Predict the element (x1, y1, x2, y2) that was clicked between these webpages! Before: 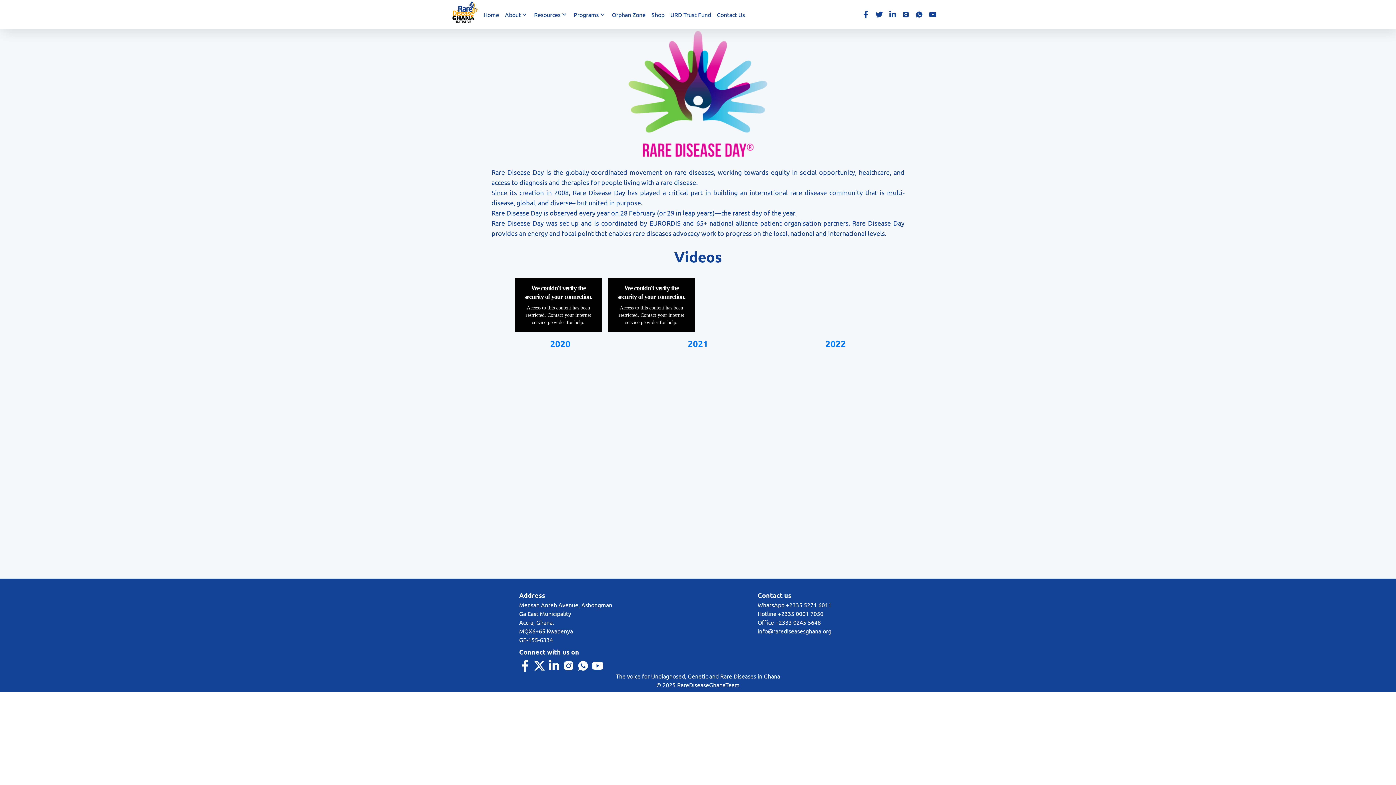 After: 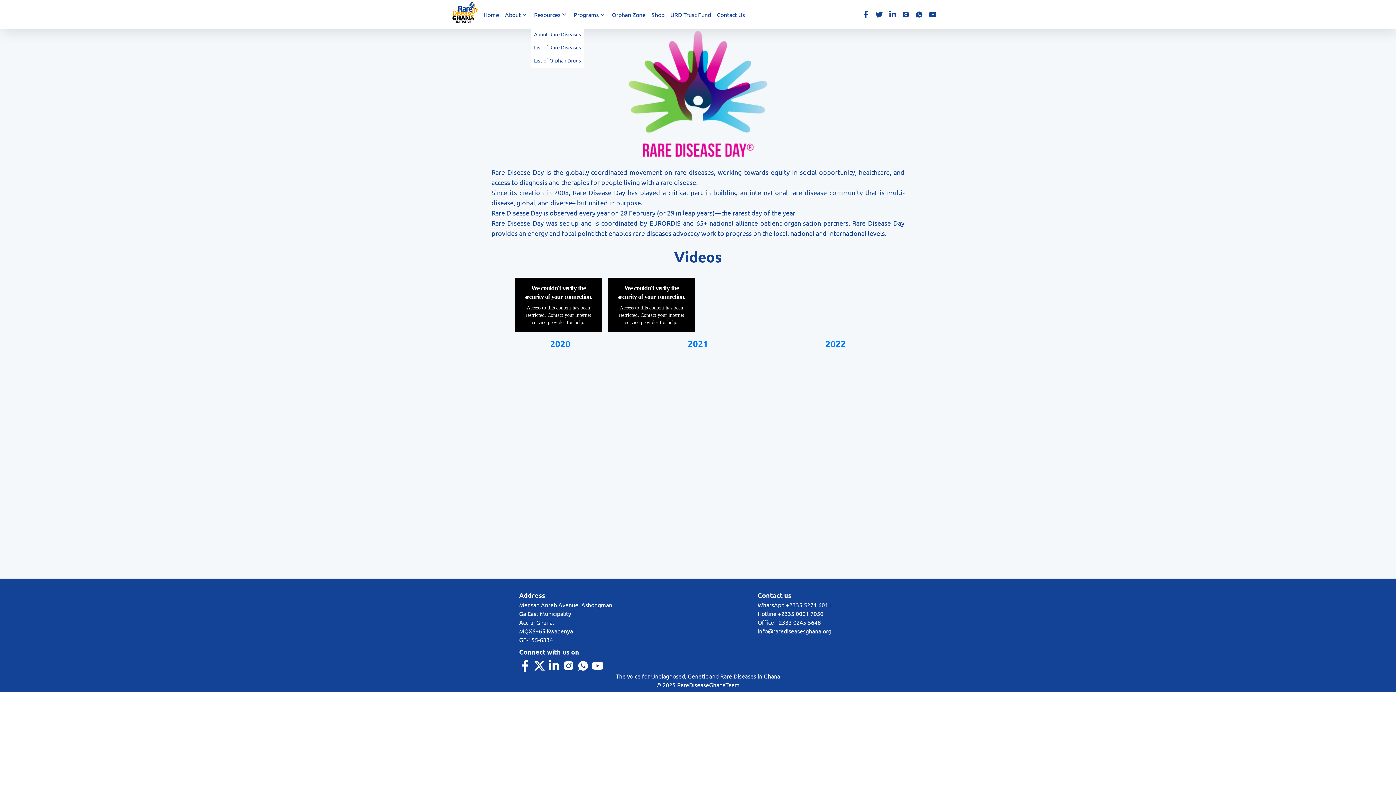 Action: label: Resources bbox: (531, 7, 570, 21)